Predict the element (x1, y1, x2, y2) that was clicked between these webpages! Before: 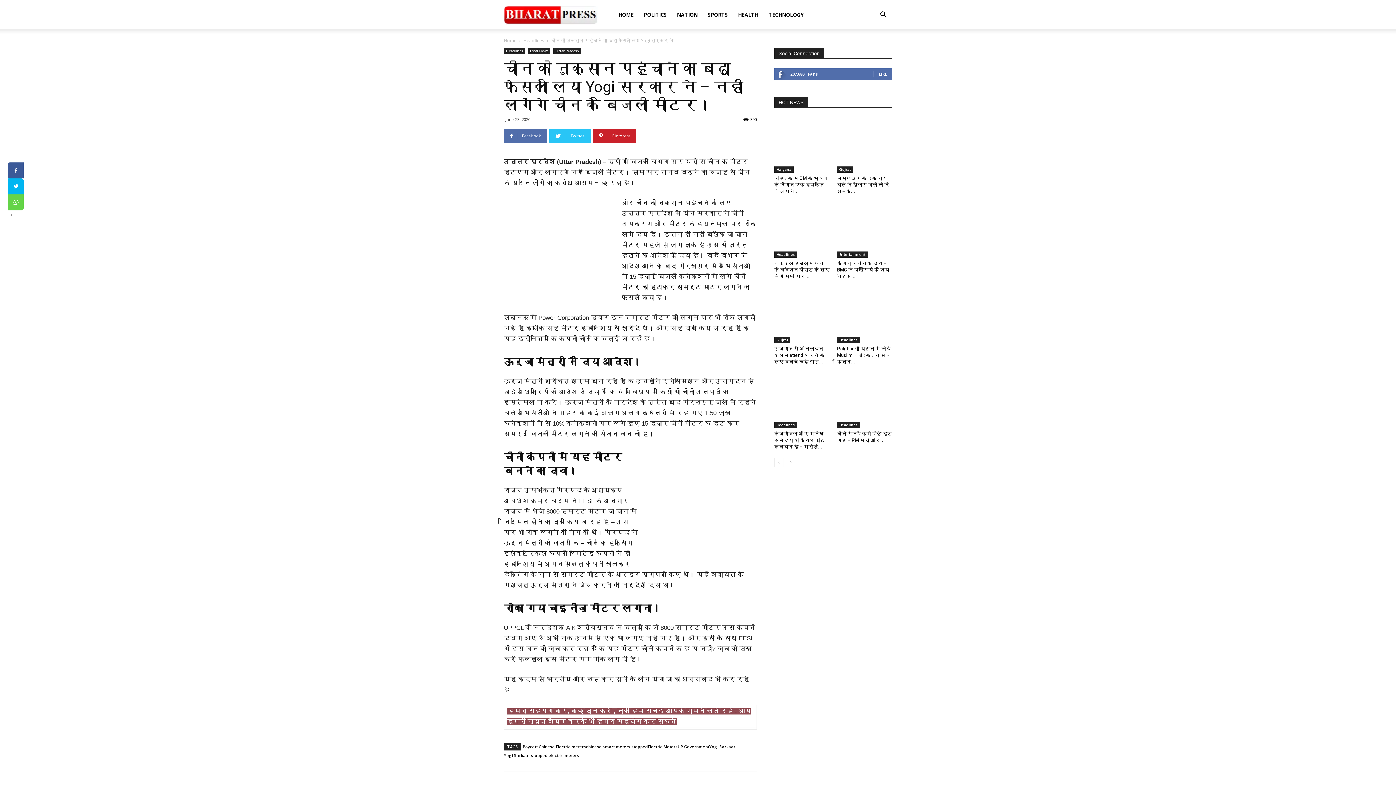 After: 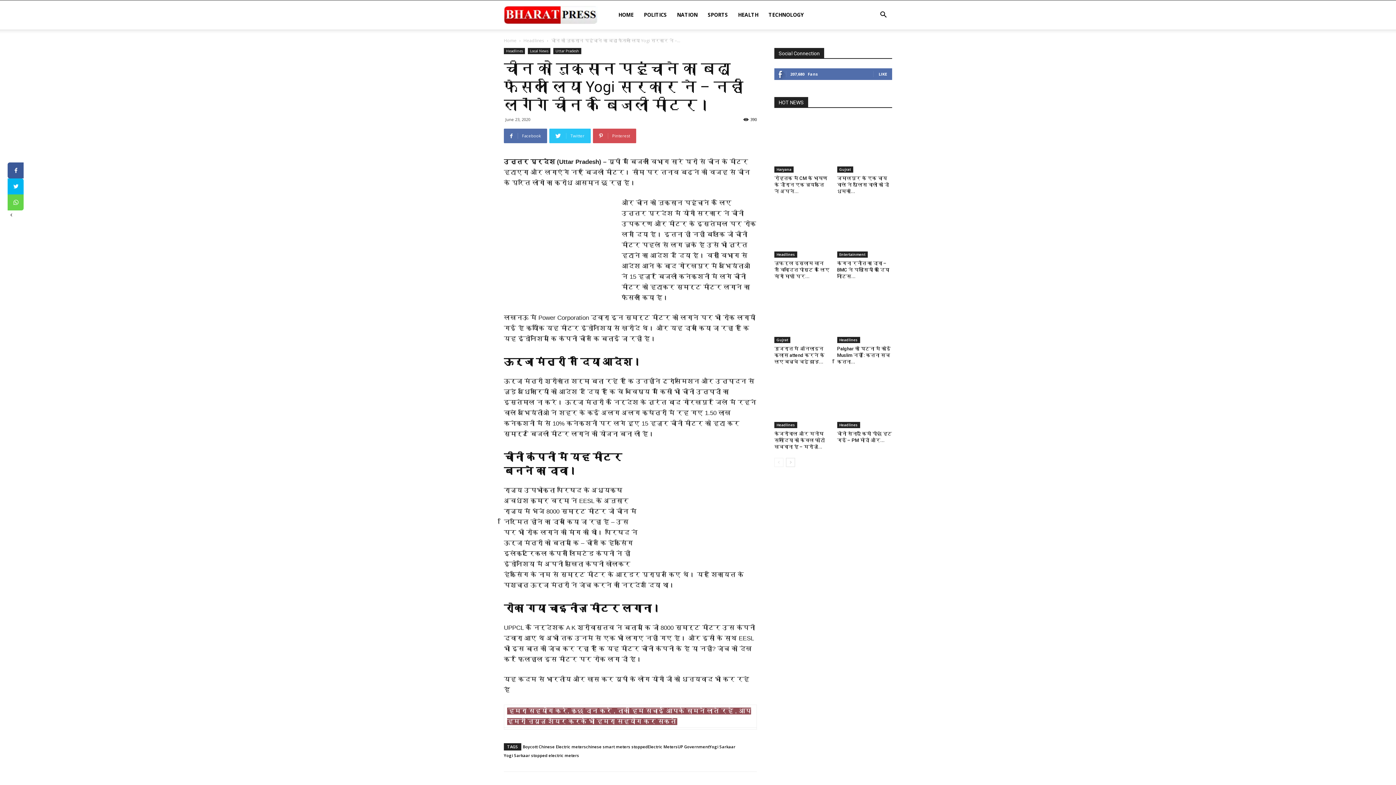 Action: bbox: (593, 128, 636, 143) label:  Pinterest